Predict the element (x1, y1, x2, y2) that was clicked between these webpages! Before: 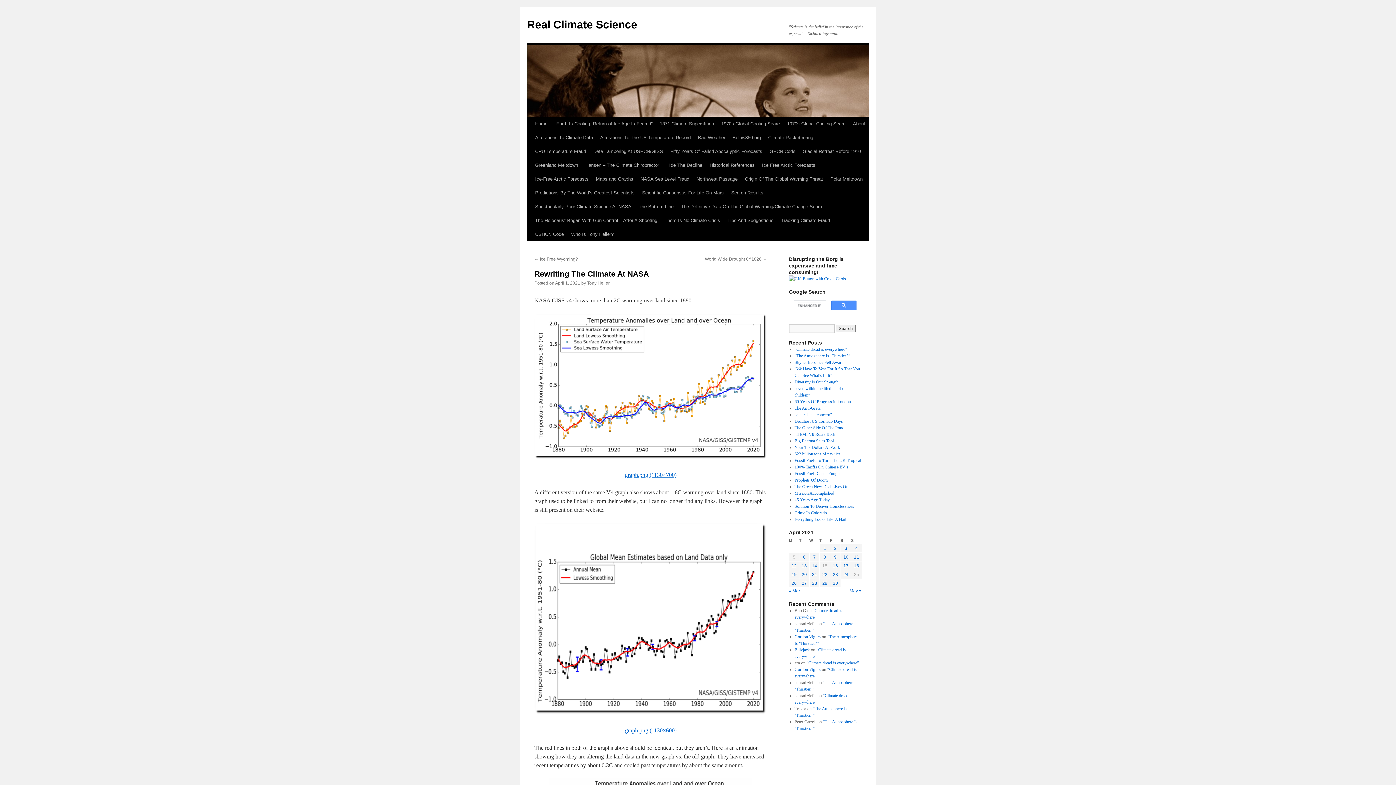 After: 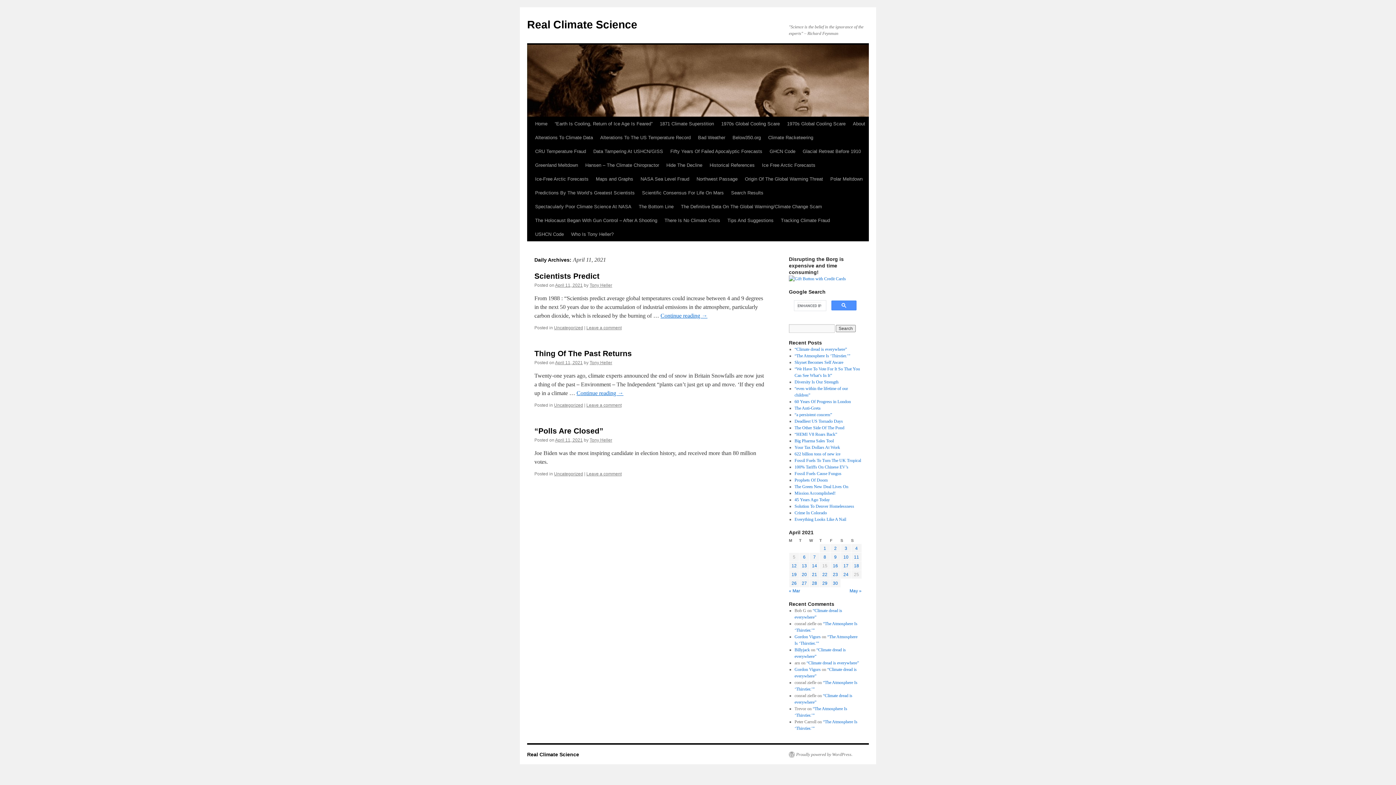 Action: bbox: (854, 554, 859, 560) label: Posts published on April 11, 2021